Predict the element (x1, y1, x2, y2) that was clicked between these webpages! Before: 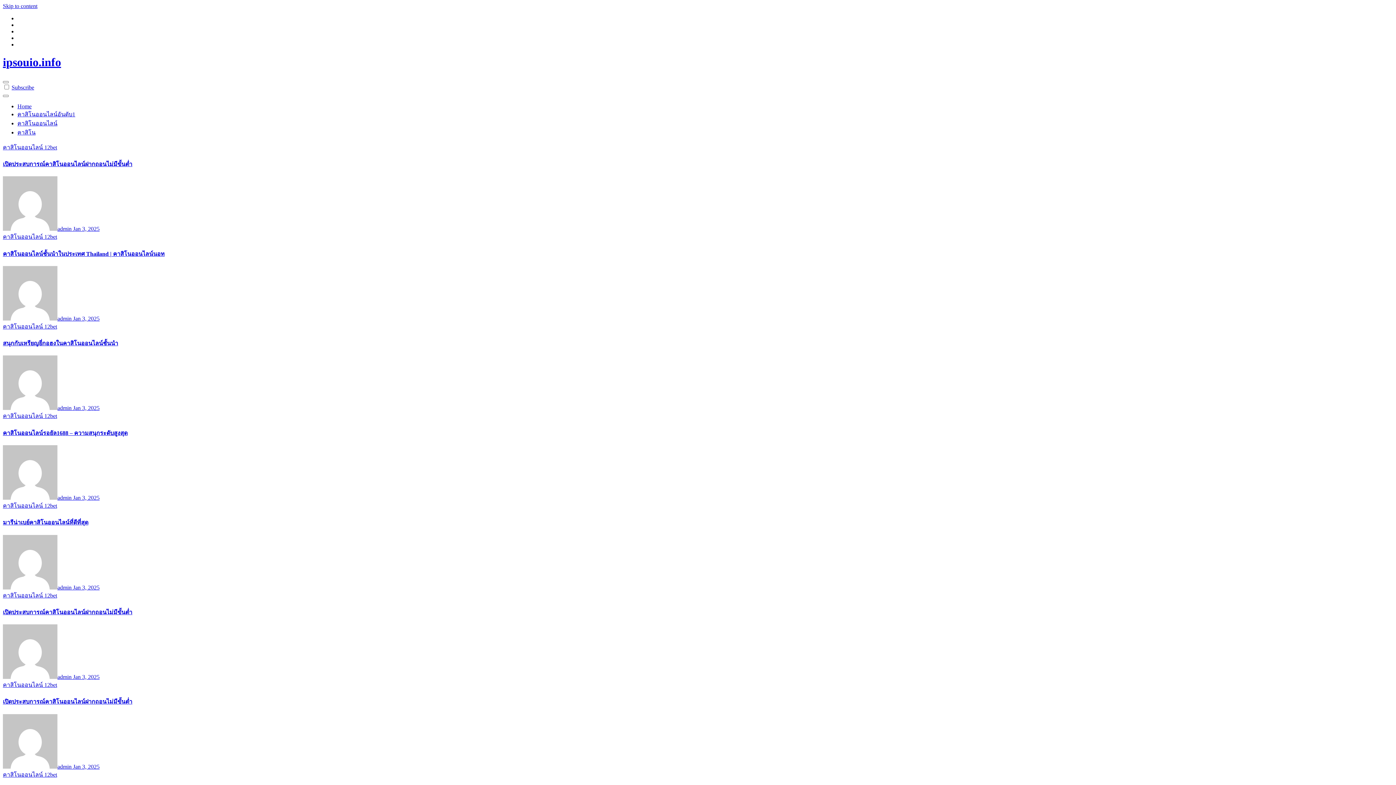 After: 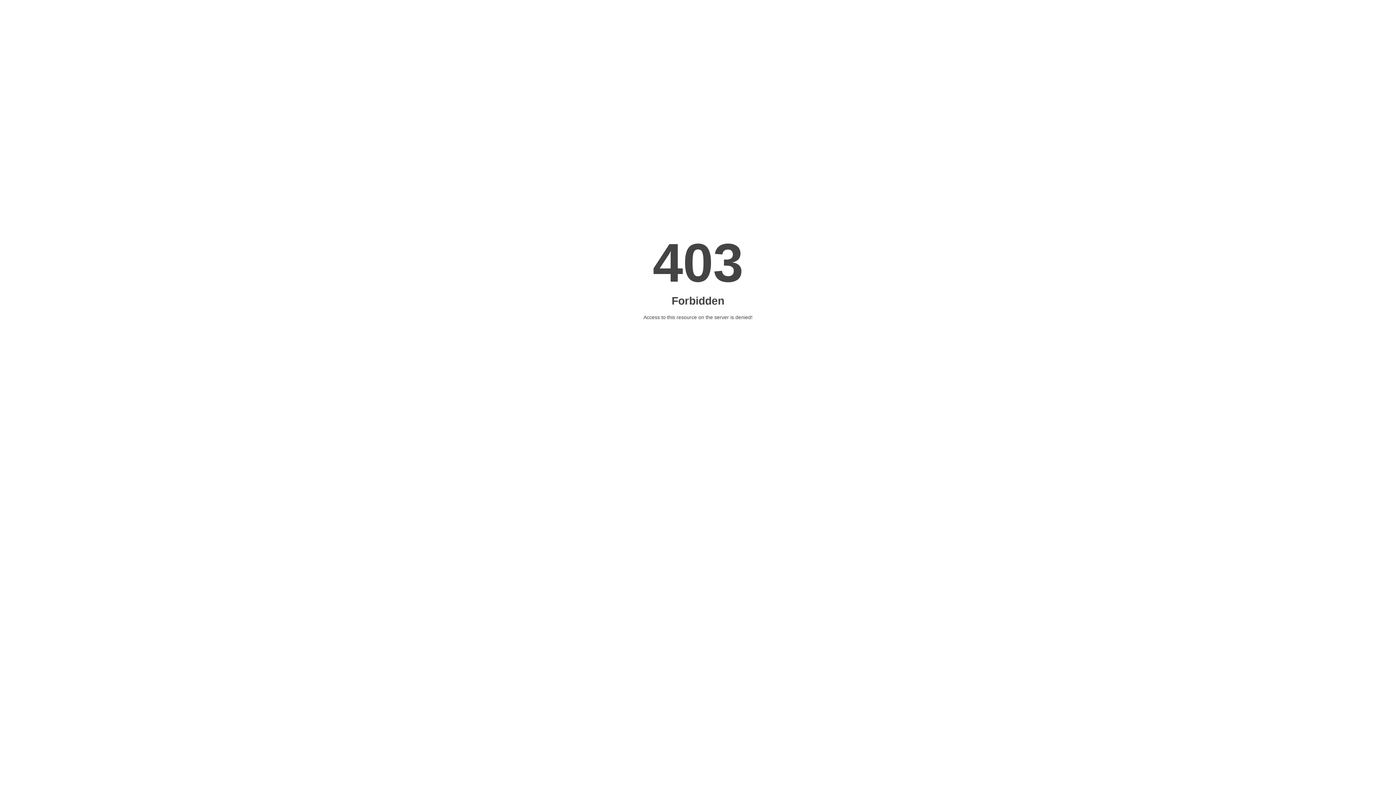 Action: bbox: (2, 519, 88, 525) label: มารีน่าเบย์คาสิโนออนไลน์ที่ดีที่สุด